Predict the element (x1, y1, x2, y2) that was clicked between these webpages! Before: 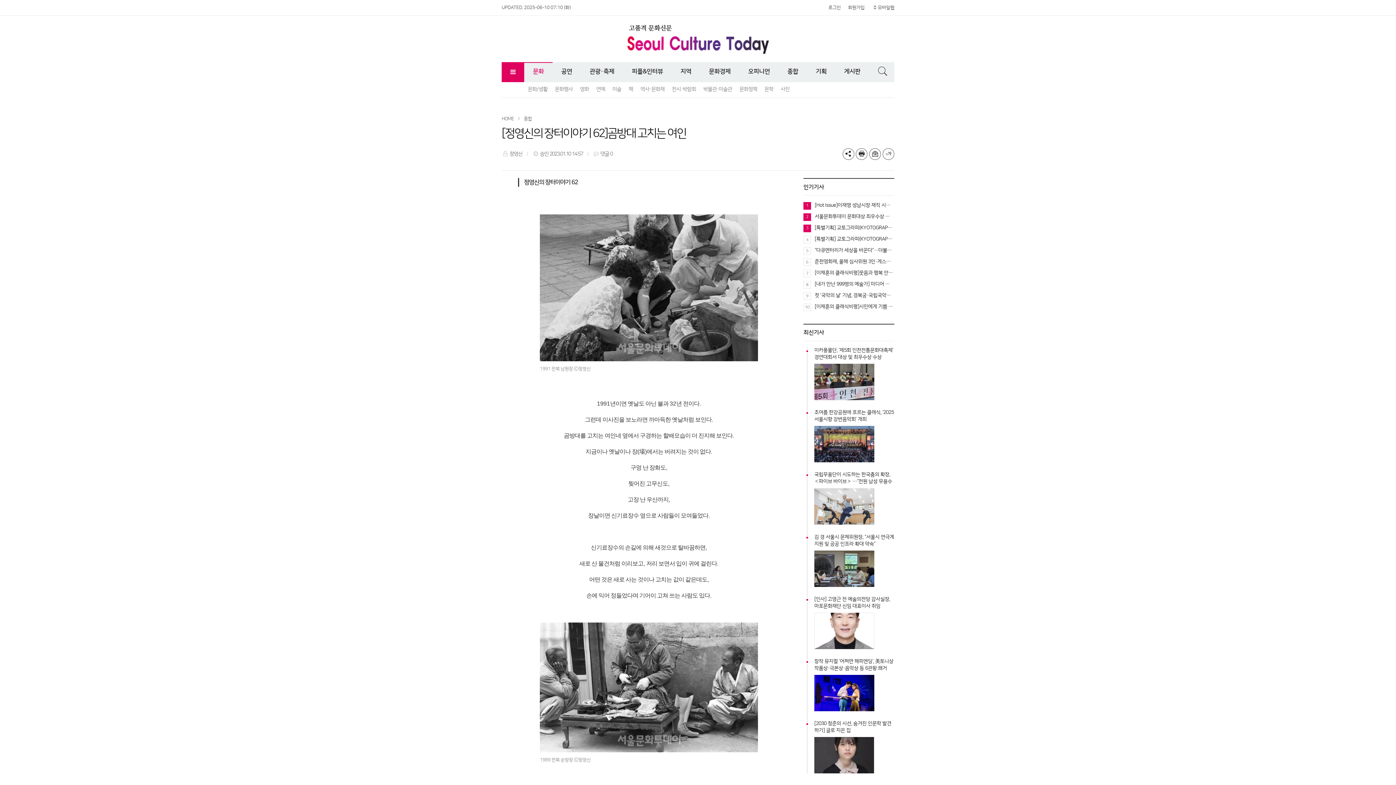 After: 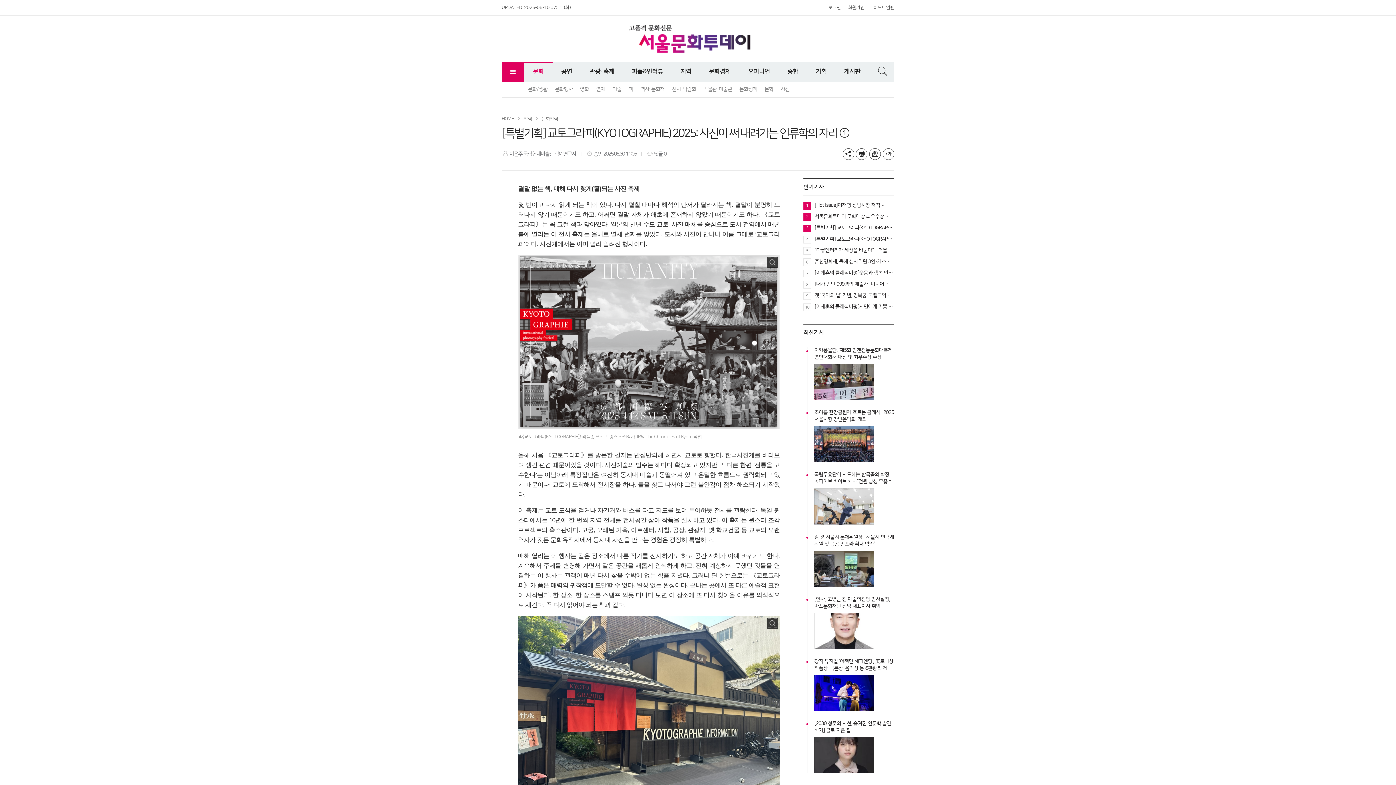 Action: label: [특별기획] 교토그라피(KYOTOGRAPHIE) 2025: 사진이 써 내려가는 인류학의 자리 ① bbox: (814, 223, 894, 231)